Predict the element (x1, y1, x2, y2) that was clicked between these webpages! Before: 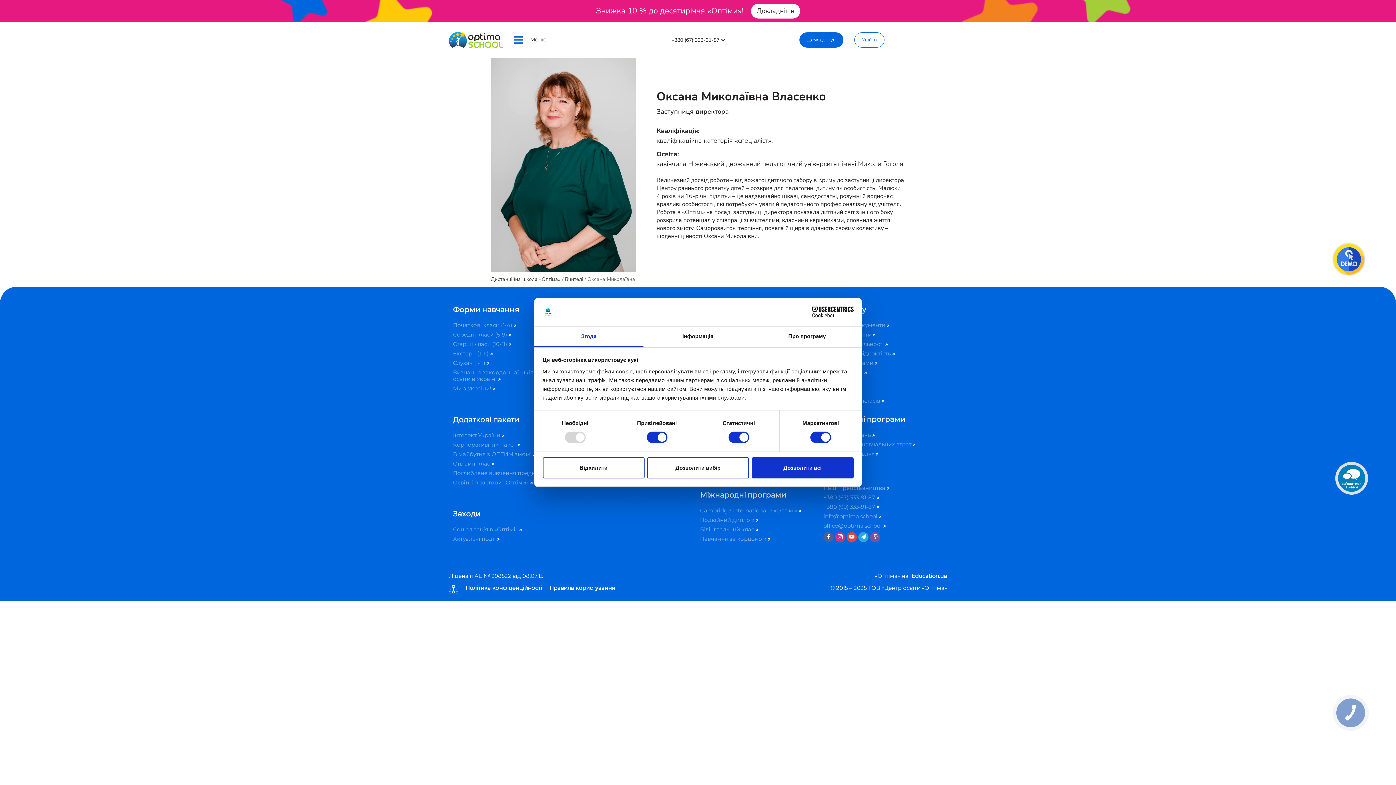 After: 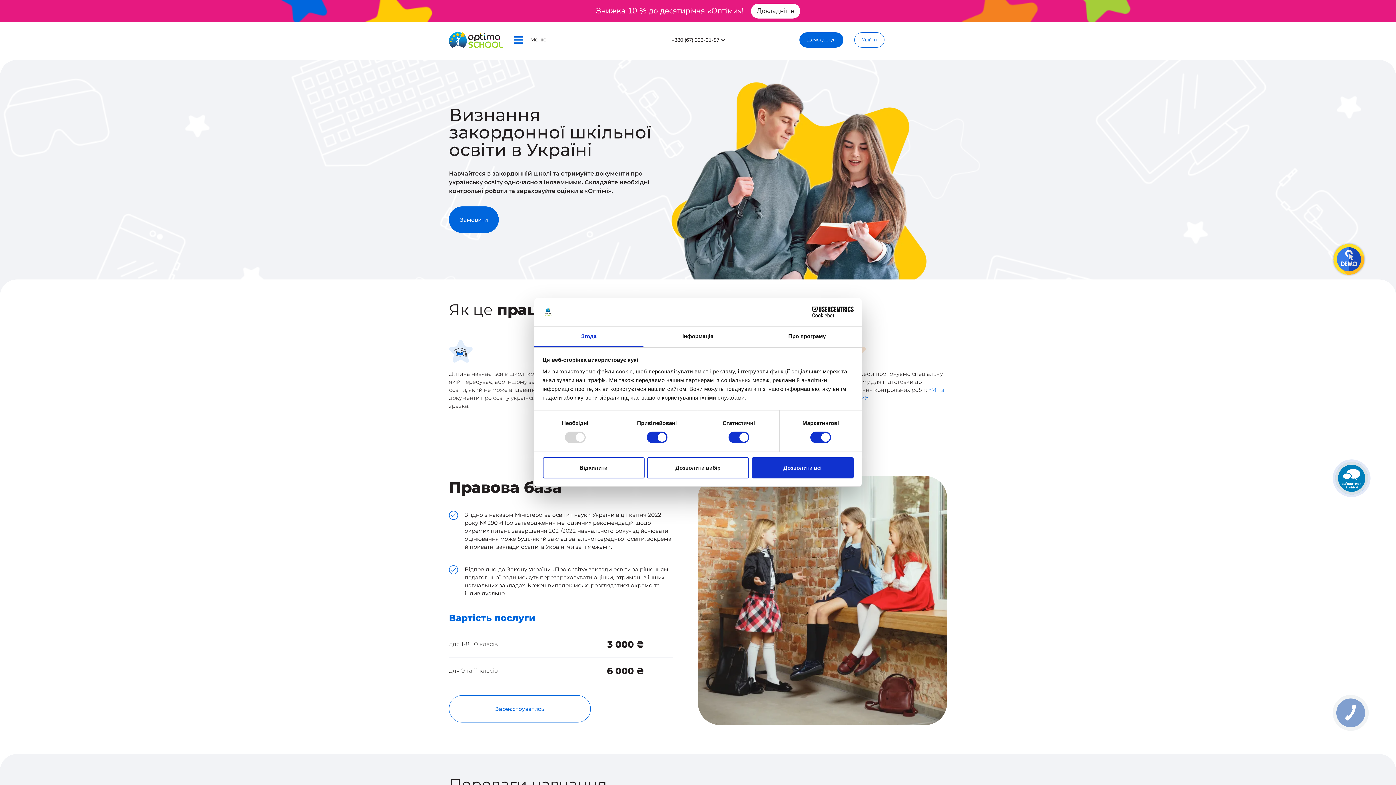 Action: bbox: (453, 368, 545, 382) label: Визнання закордонної шкільної освіти в Україні 